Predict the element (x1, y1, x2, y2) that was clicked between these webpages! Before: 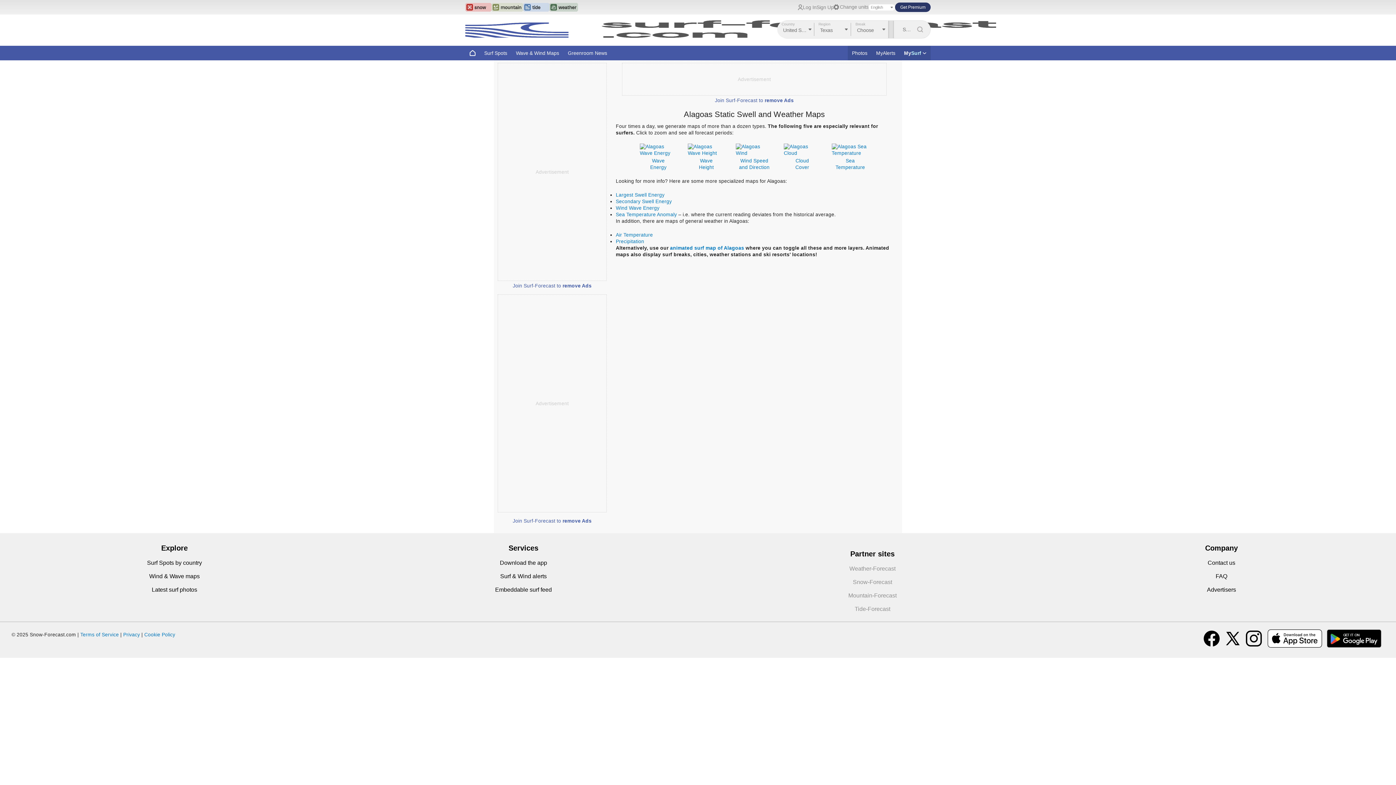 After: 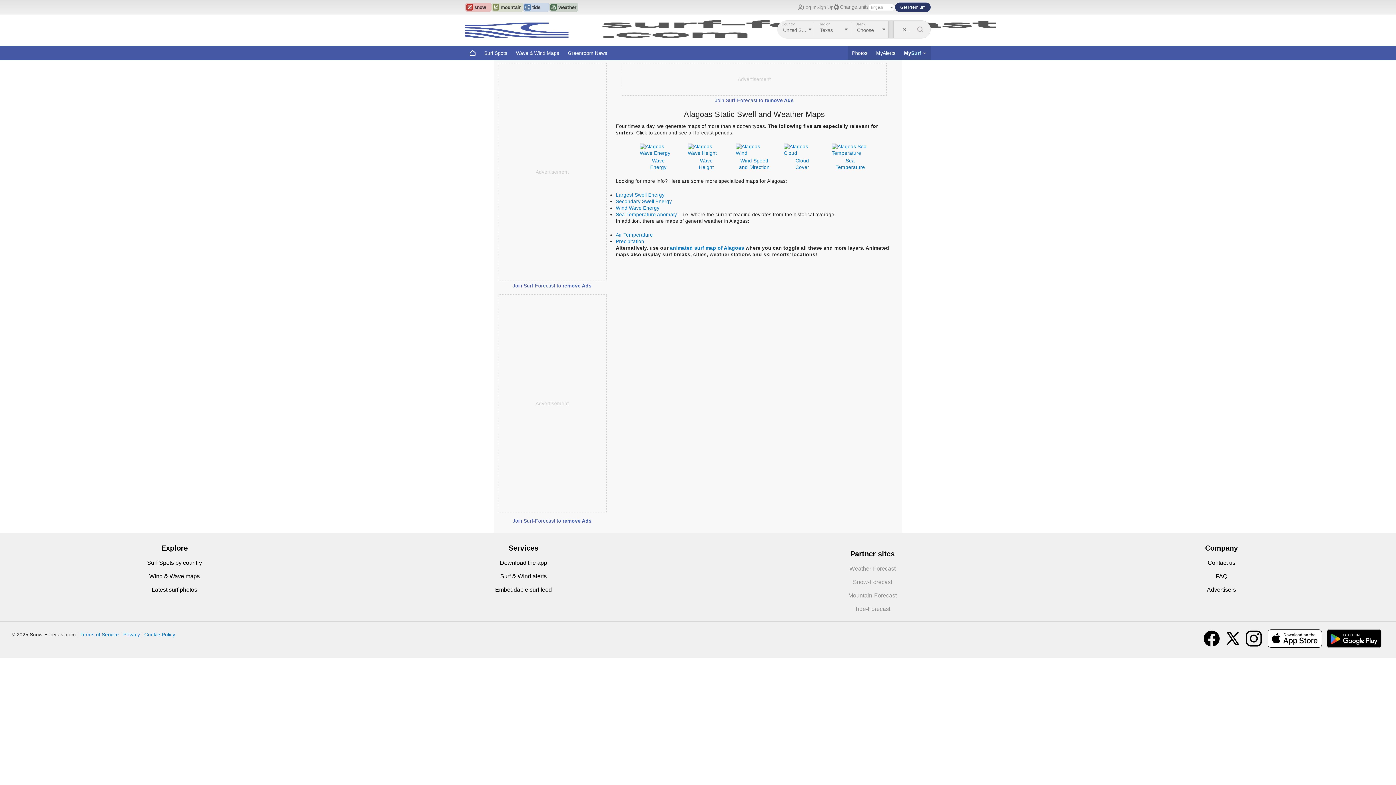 Action: bbox: (1325, 635, 1381, 641)